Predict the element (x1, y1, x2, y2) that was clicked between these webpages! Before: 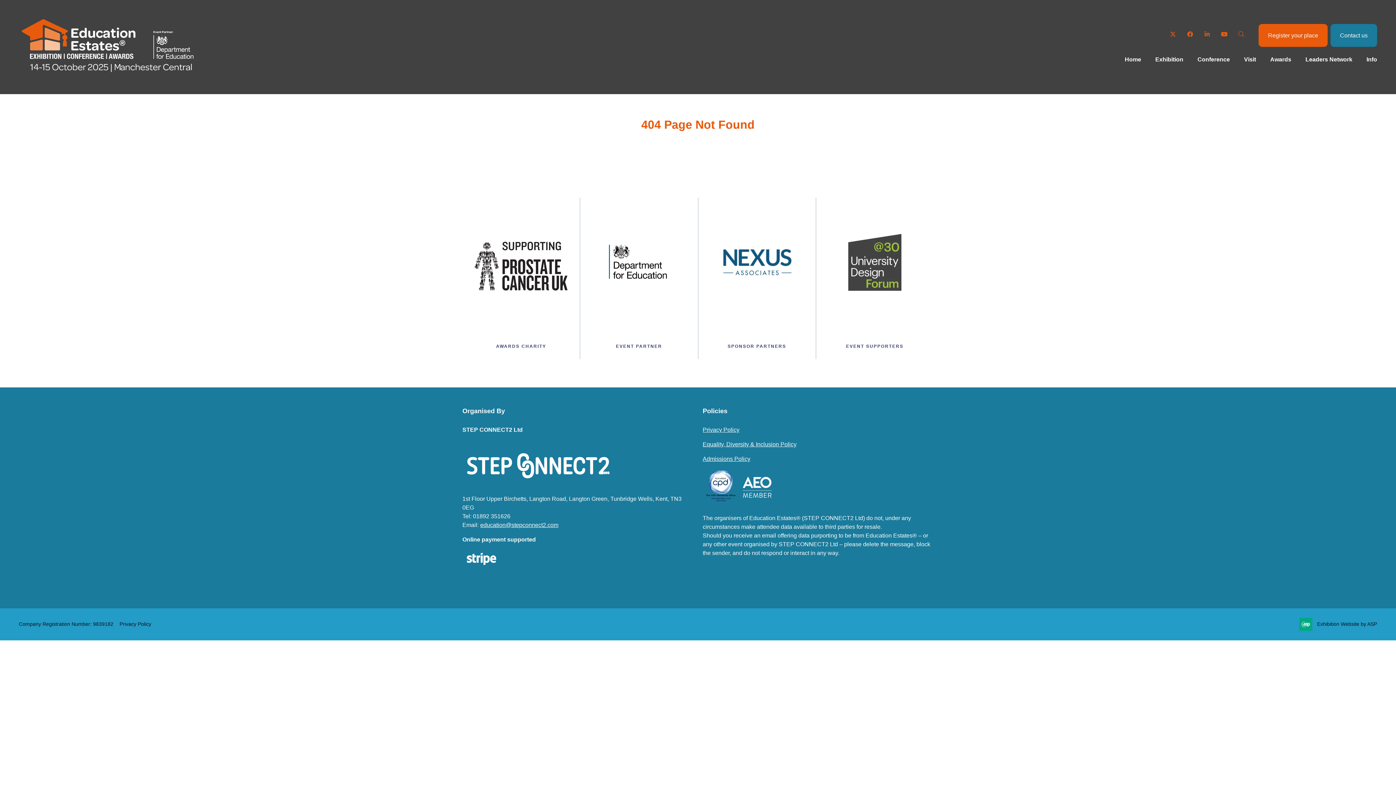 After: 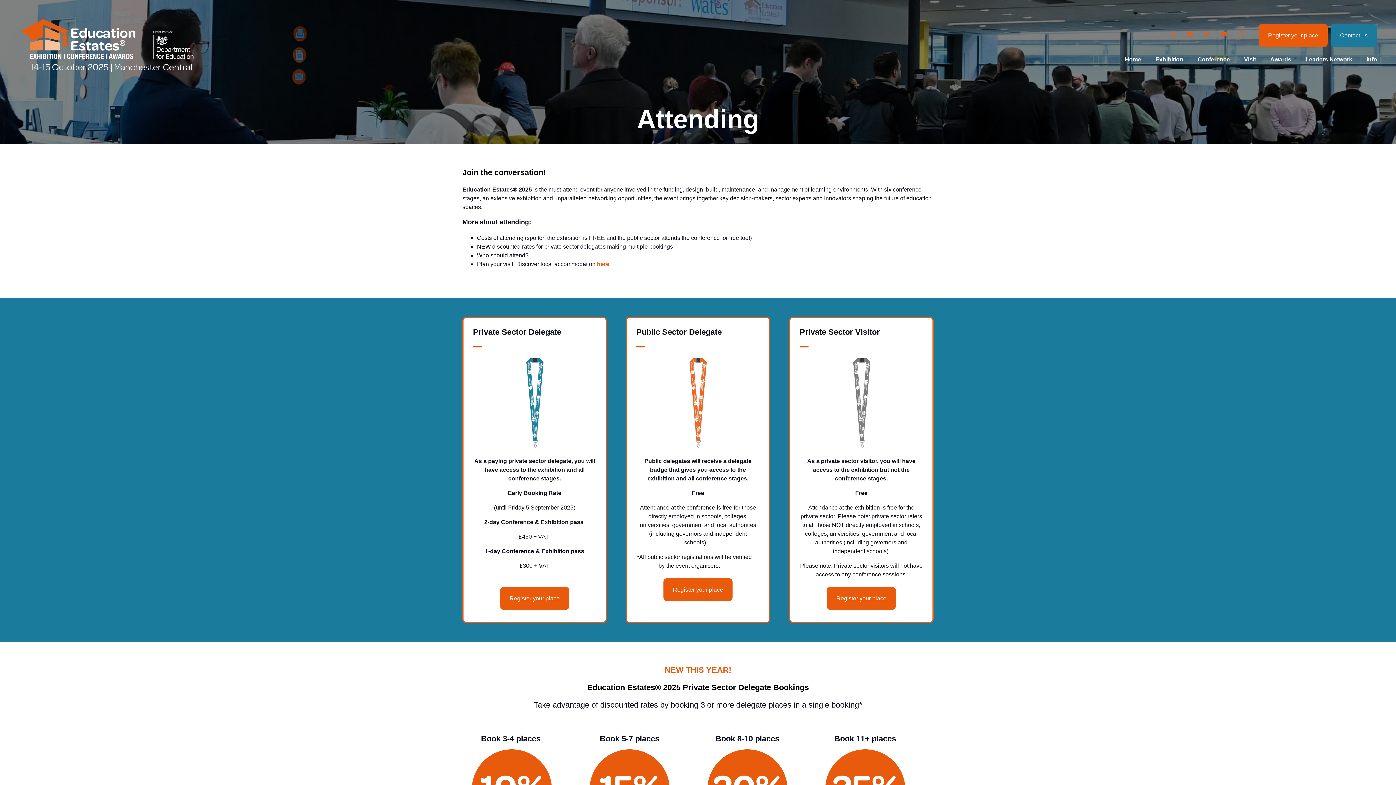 Action: bbox: (1244, 50, 1256, 69) label: Visit